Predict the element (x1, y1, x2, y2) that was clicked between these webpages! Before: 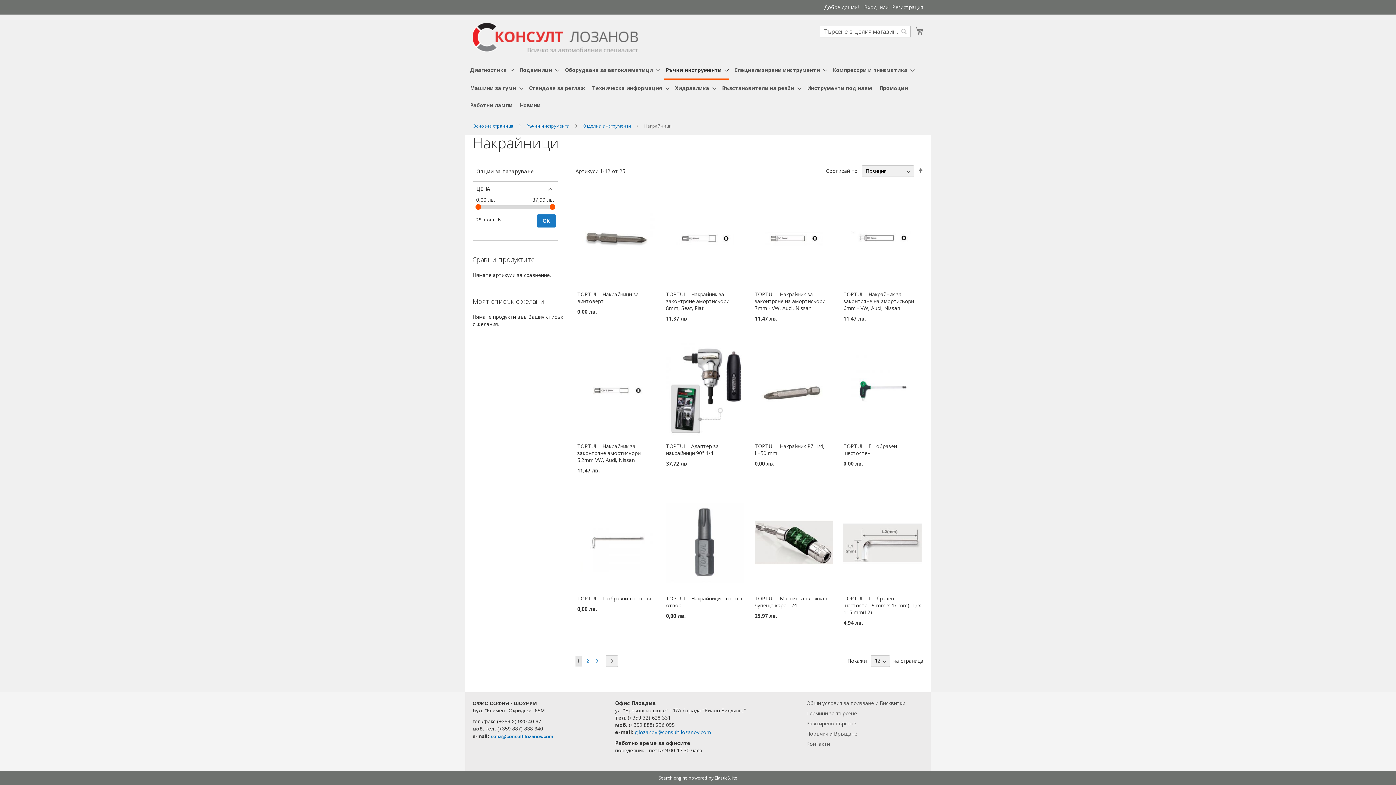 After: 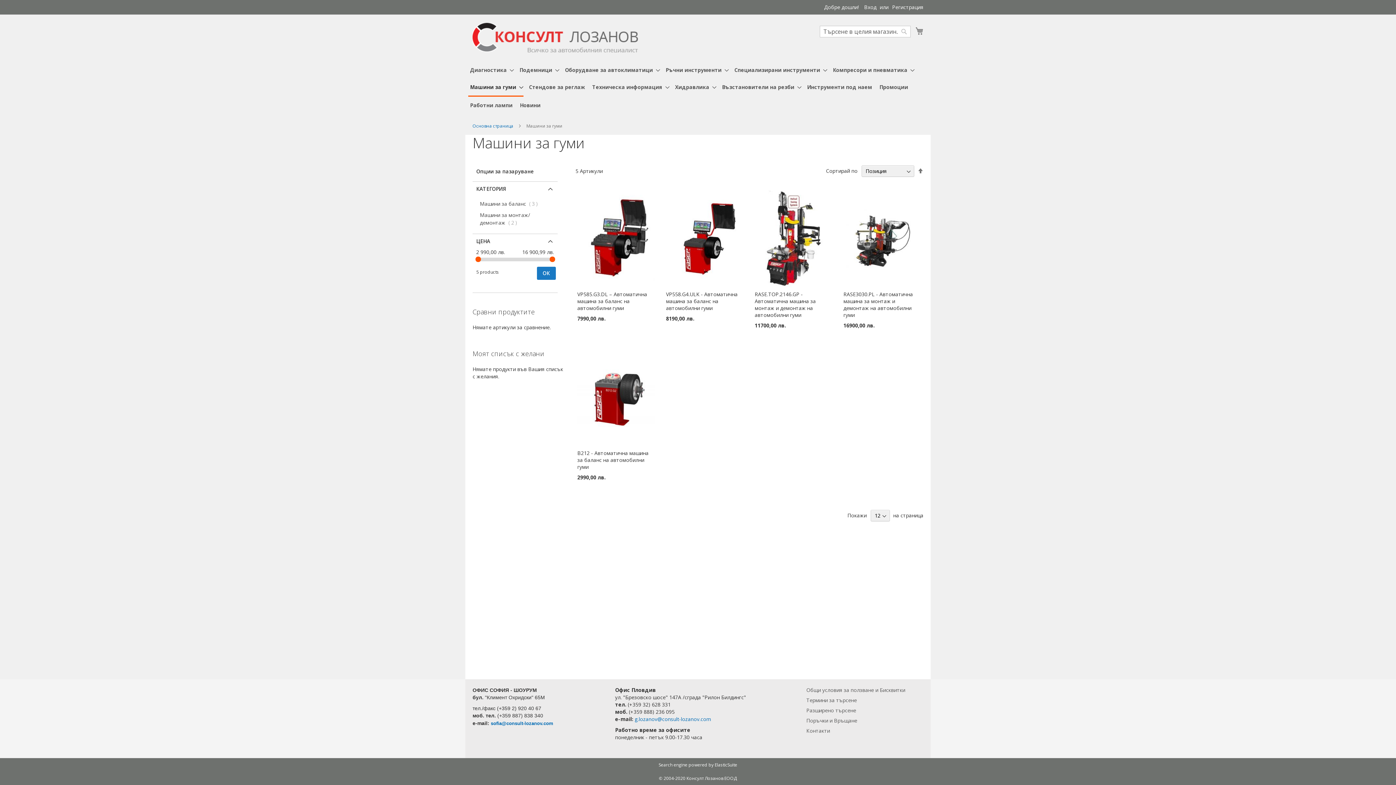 Action: bbox: (468, 79, 523, 96) label: Машини за гуми